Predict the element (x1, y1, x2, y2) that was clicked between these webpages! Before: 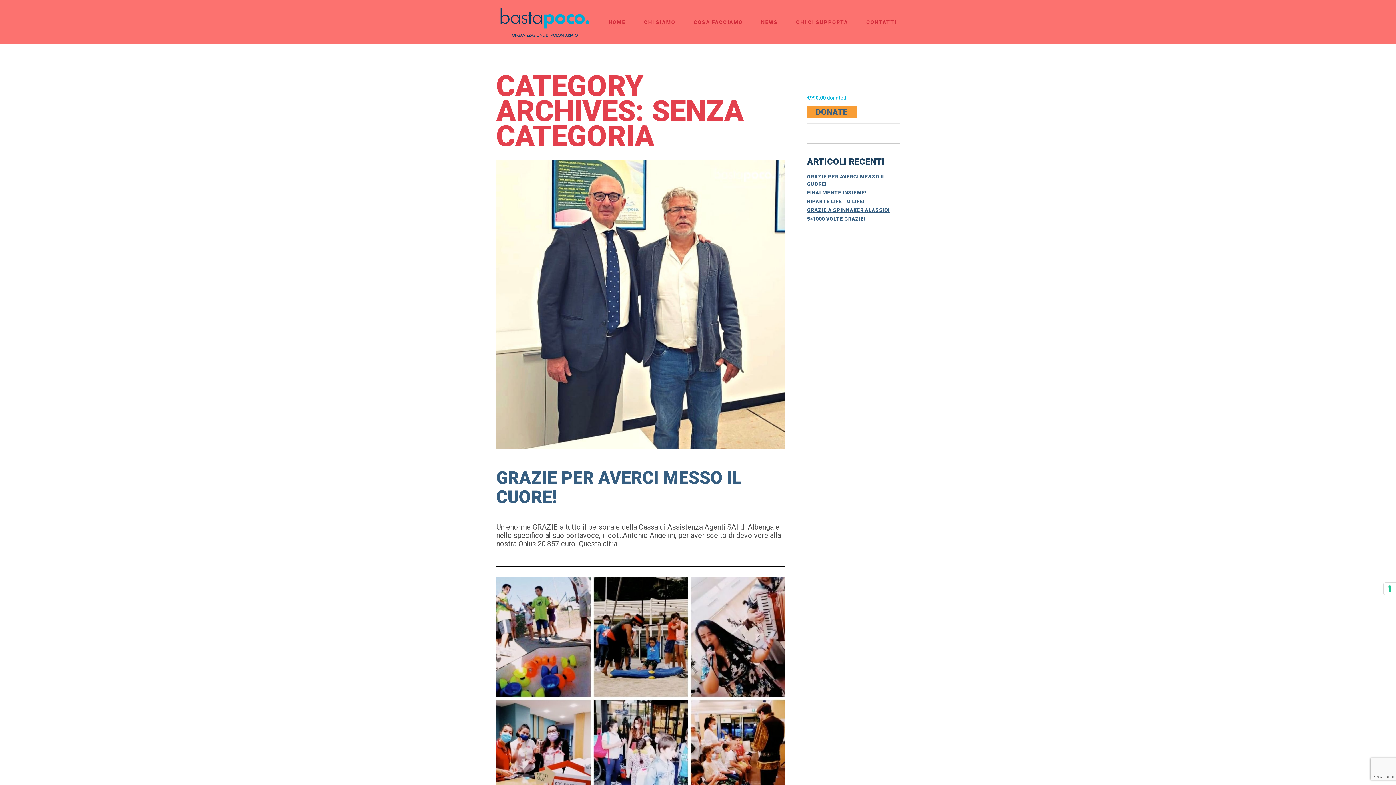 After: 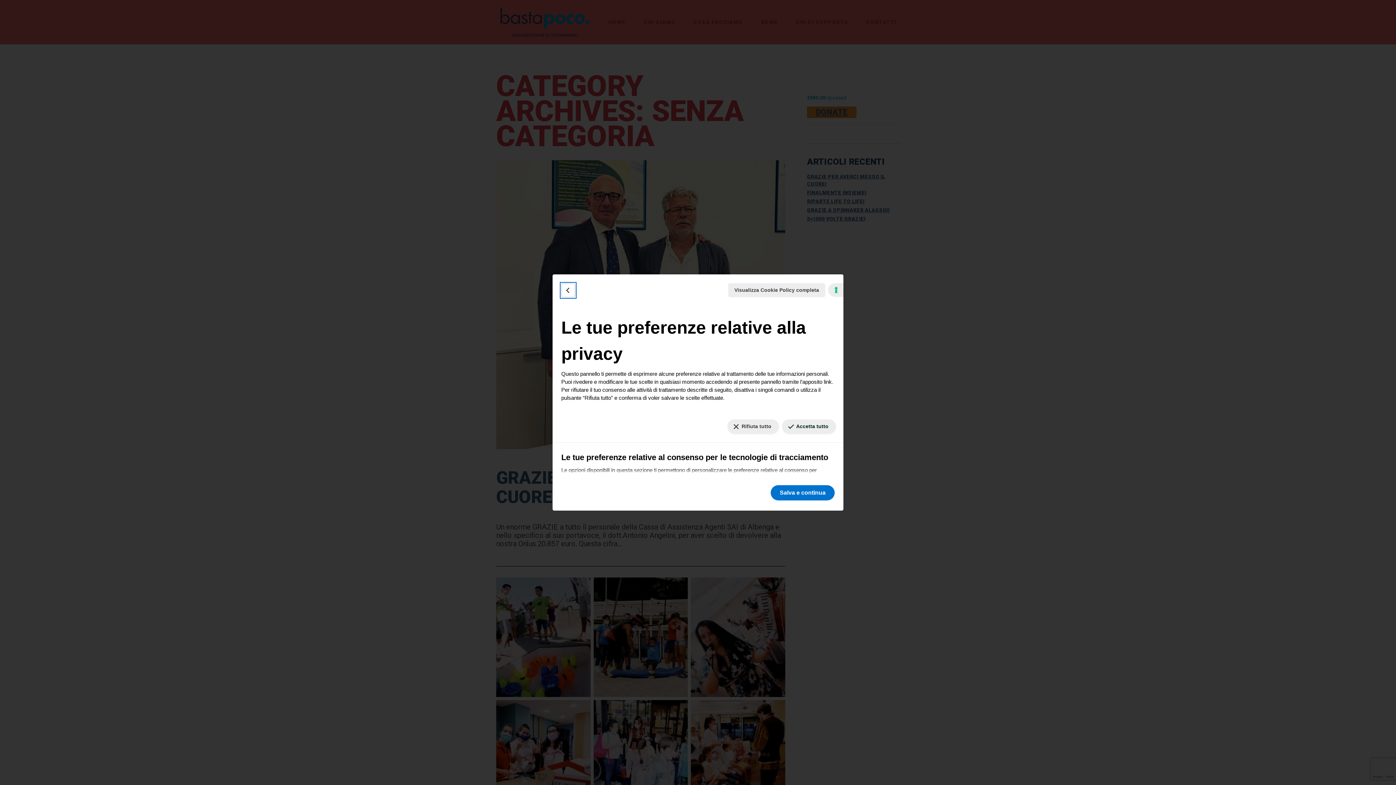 Action: label: Le tue preferenze relative al consenso per le tecnologie di tracciamento bbox: (1384, 582, 1396, 595)